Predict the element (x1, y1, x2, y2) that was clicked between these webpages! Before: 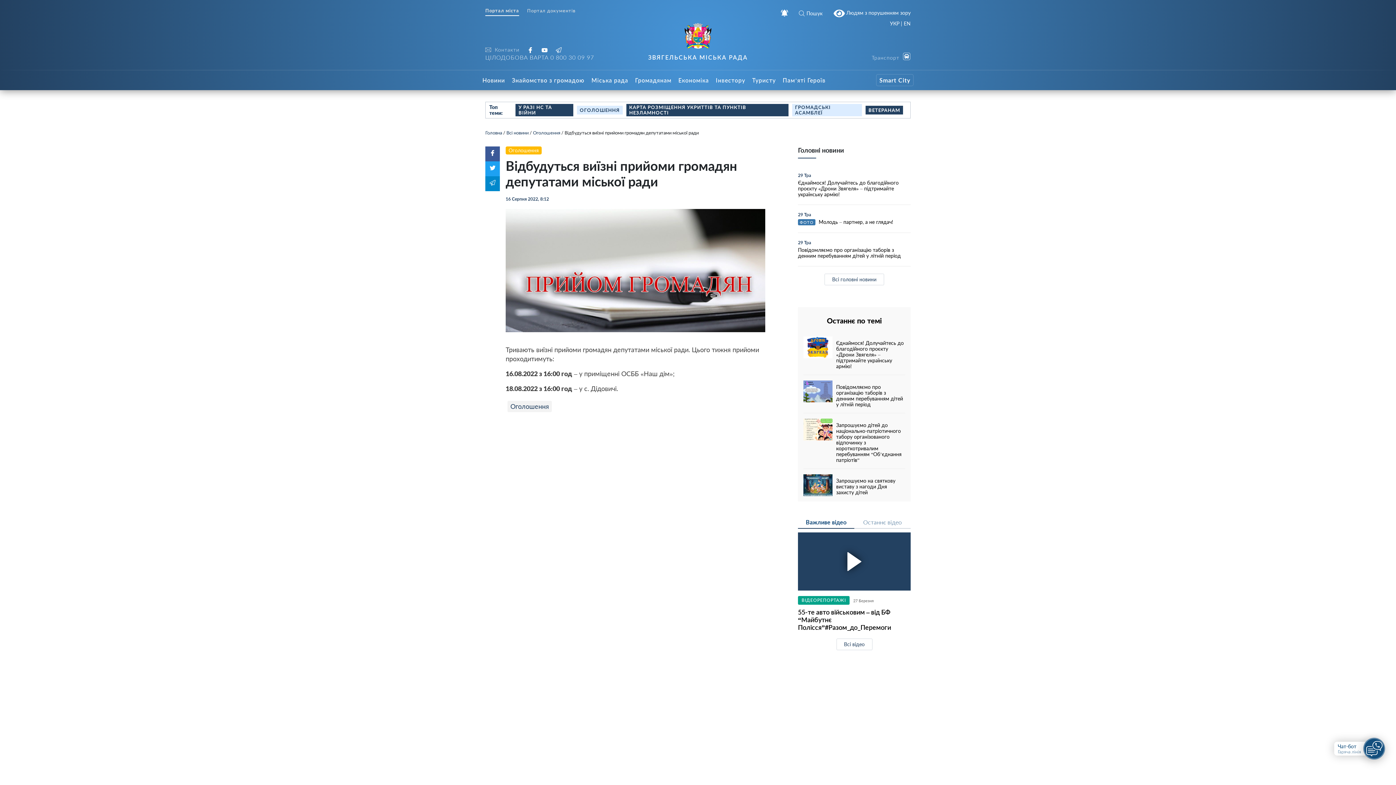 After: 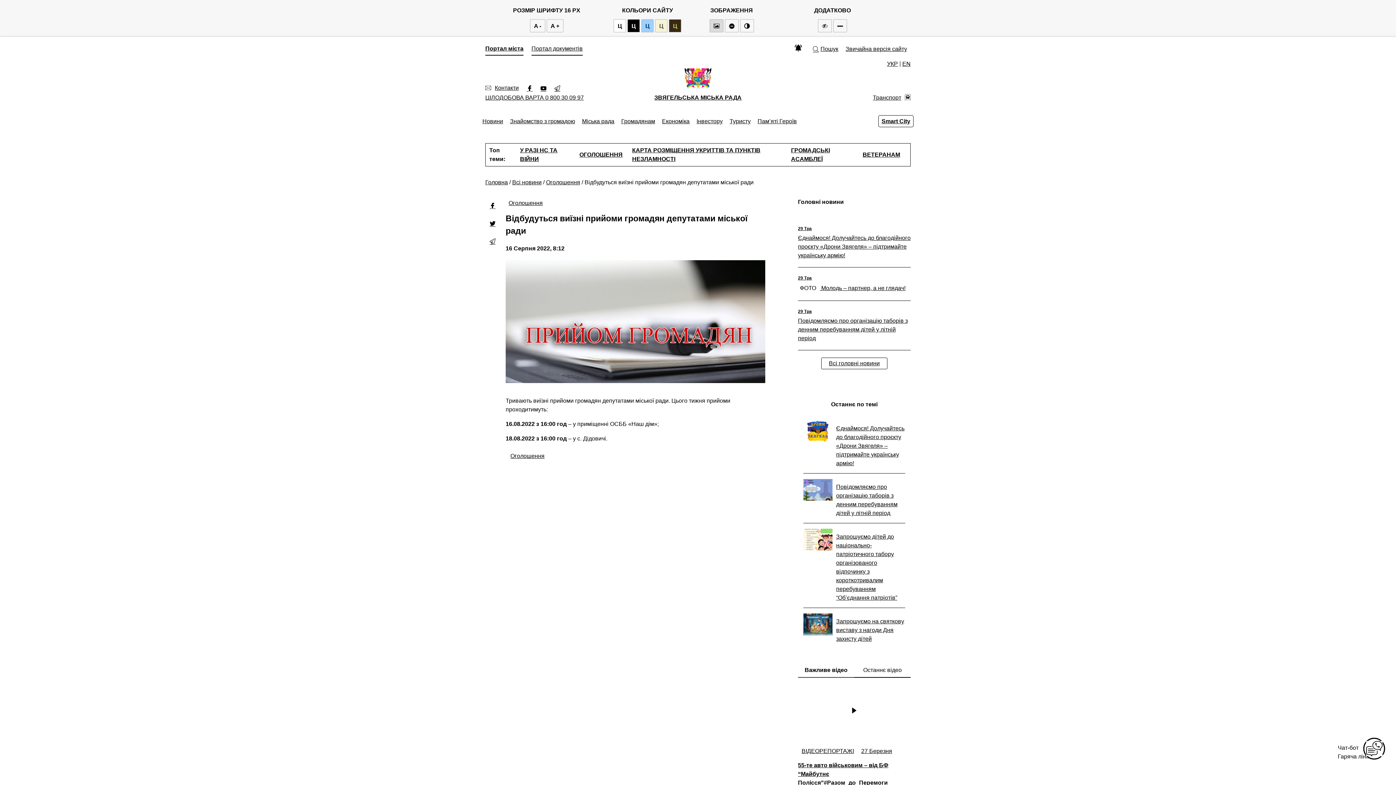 Action: bbox: (830, 6, 910, 20) label:  Людям з порушенням зору